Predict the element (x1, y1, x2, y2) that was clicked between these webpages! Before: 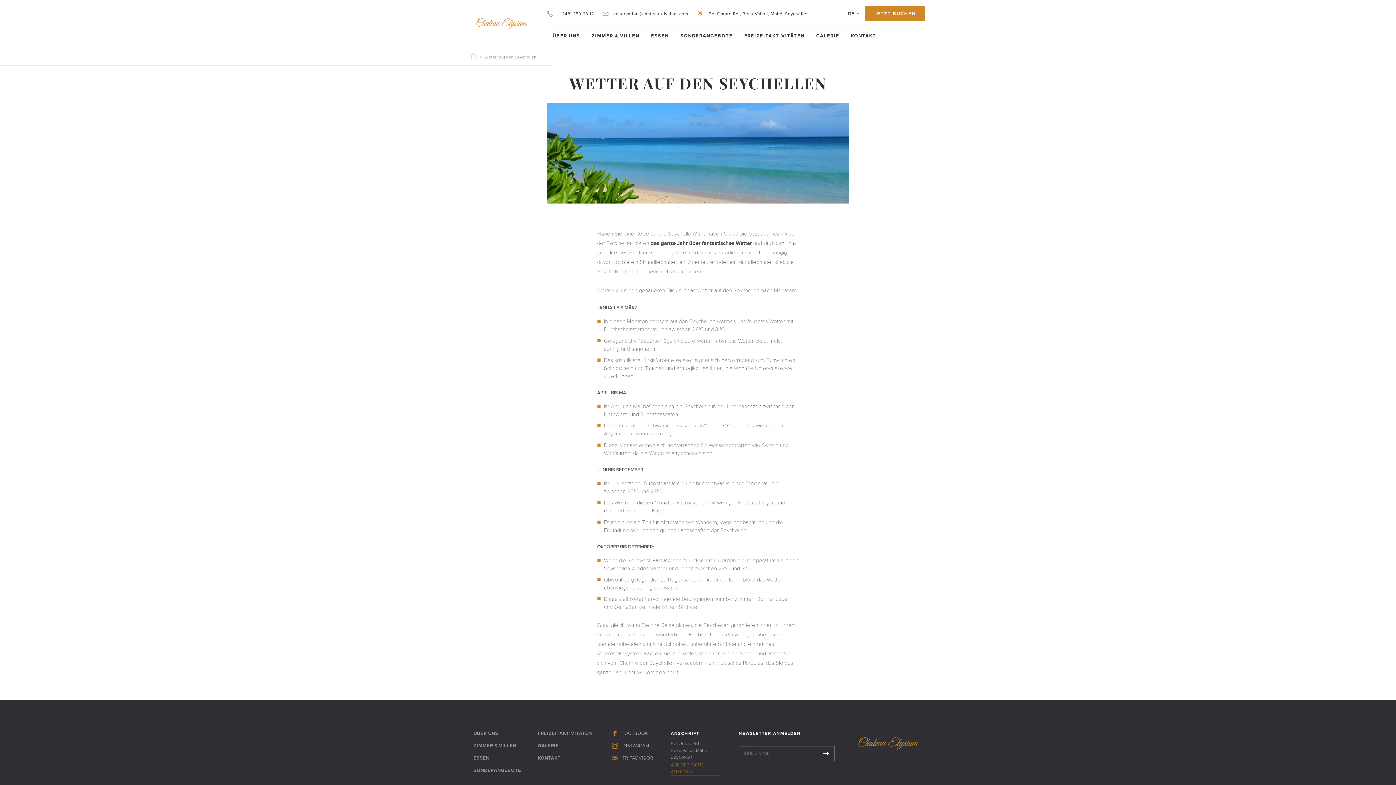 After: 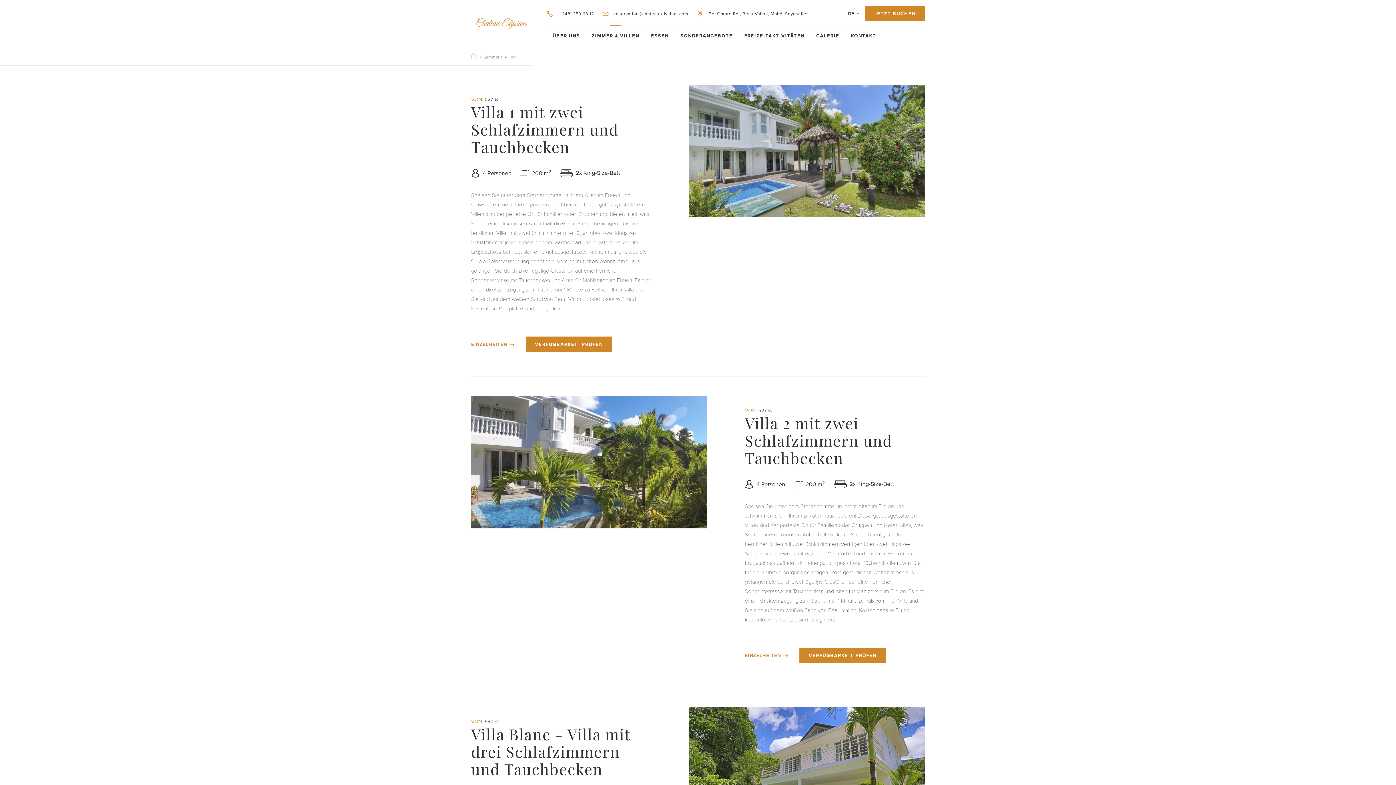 Action: label: ZIMMER & VILLEN bbox: (471, 741, 518, 750)